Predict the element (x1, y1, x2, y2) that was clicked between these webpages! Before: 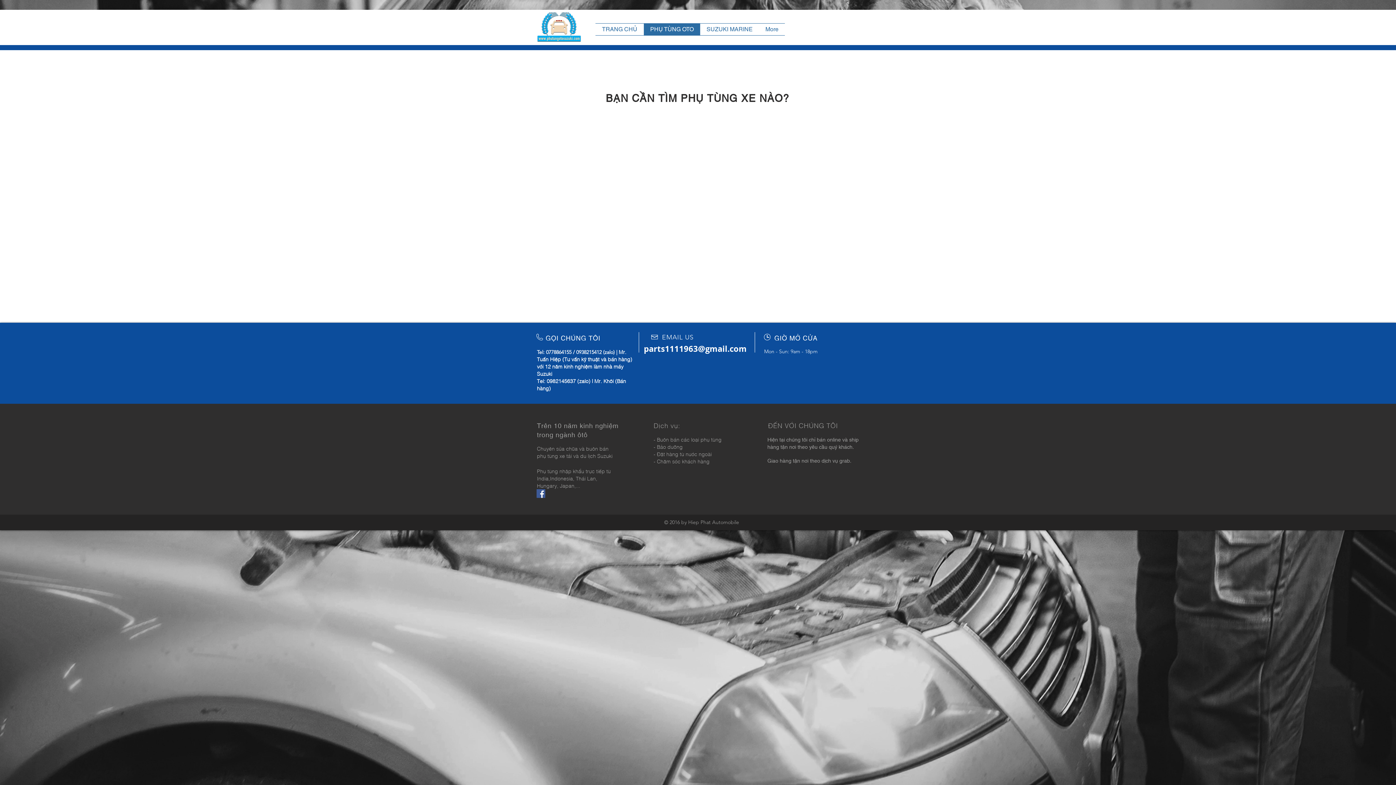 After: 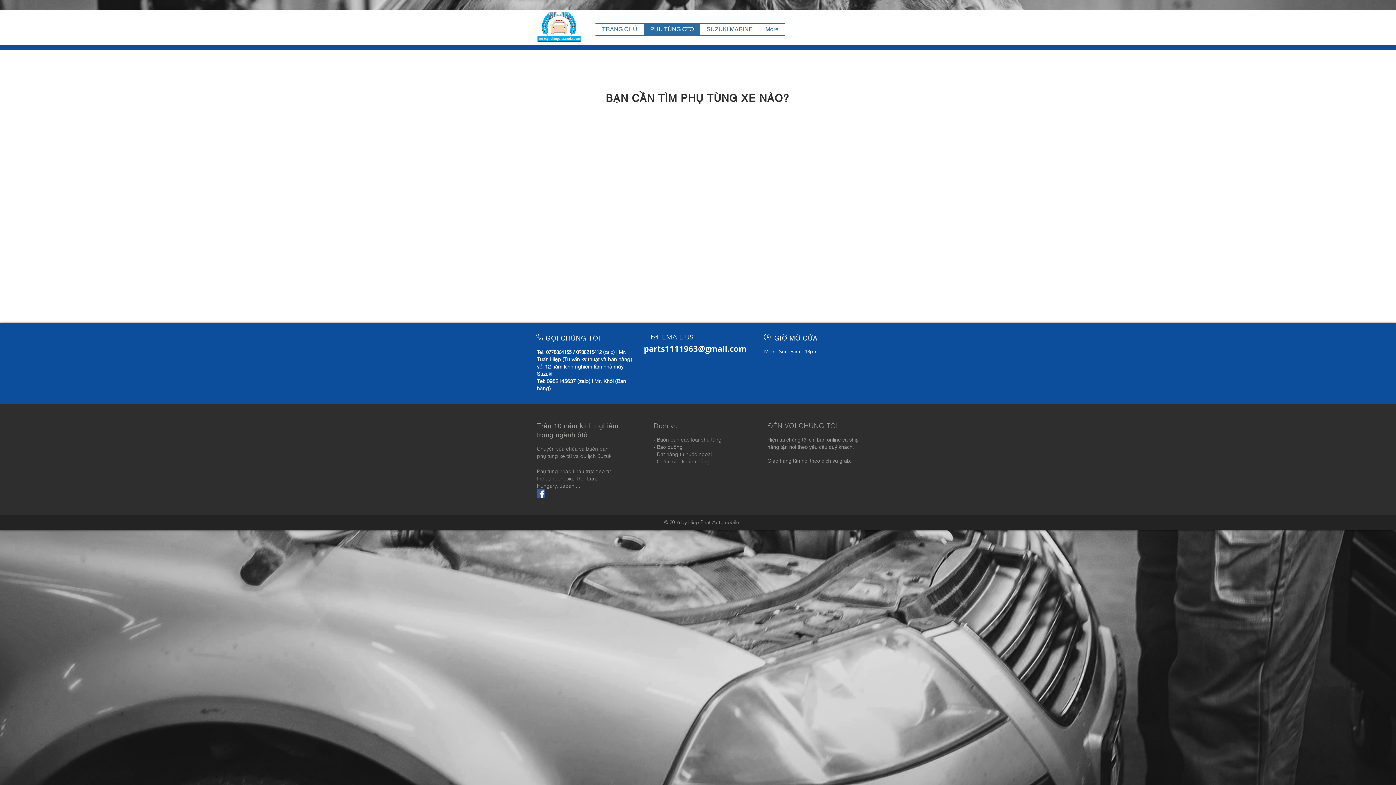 Action: bbox: (536, 489, 545, 498) label: Facebook Social Icon